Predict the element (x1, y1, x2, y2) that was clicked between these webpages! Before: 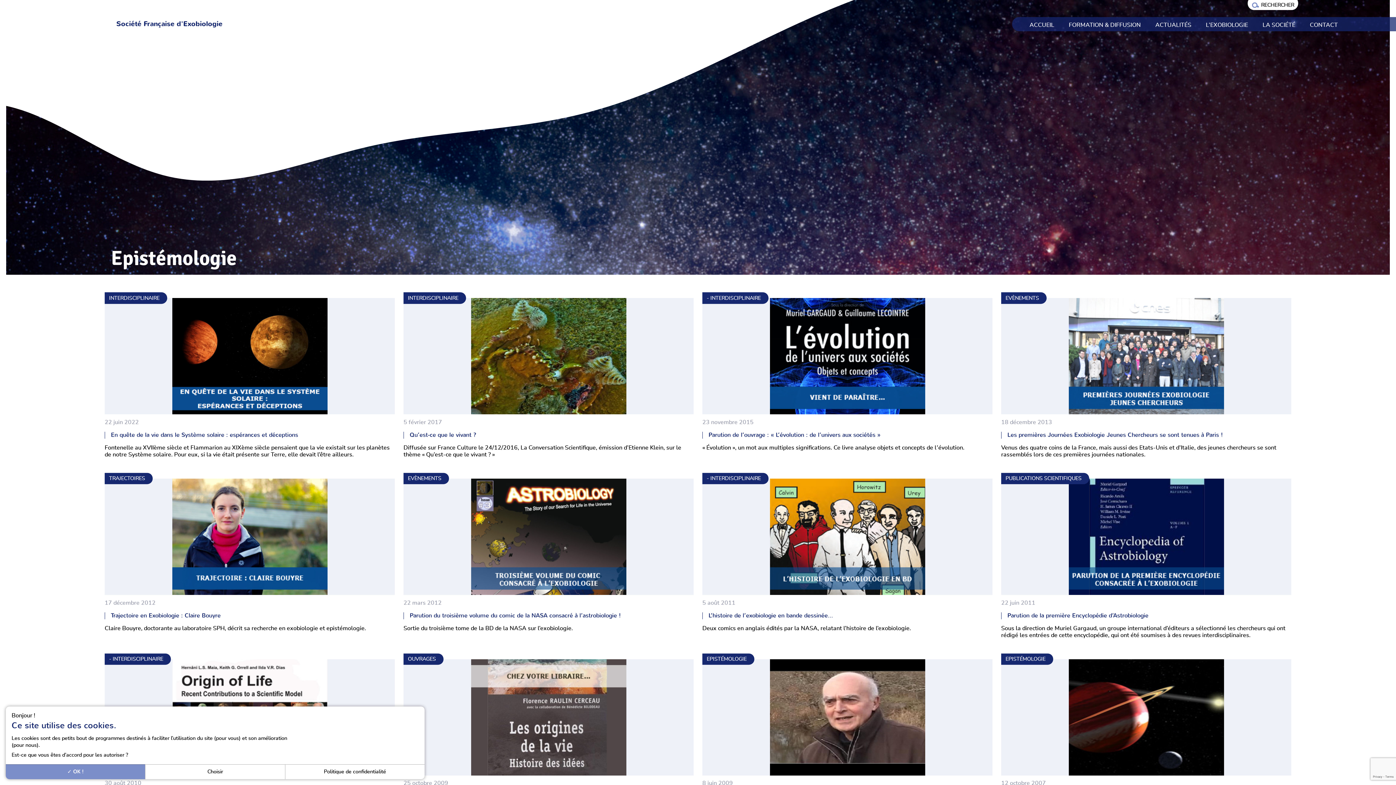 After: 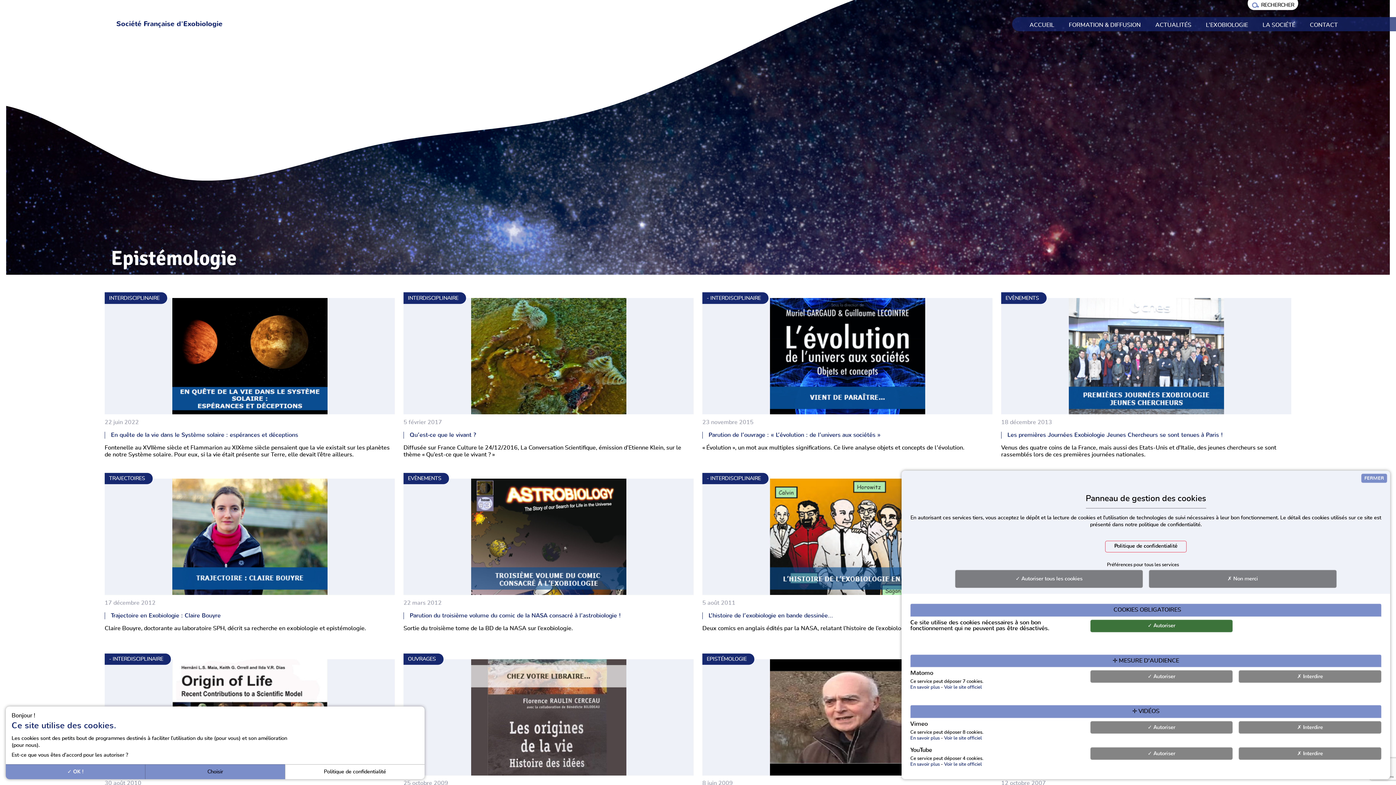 Action: label: Choisir bbox: (145, 764, 284, 779)